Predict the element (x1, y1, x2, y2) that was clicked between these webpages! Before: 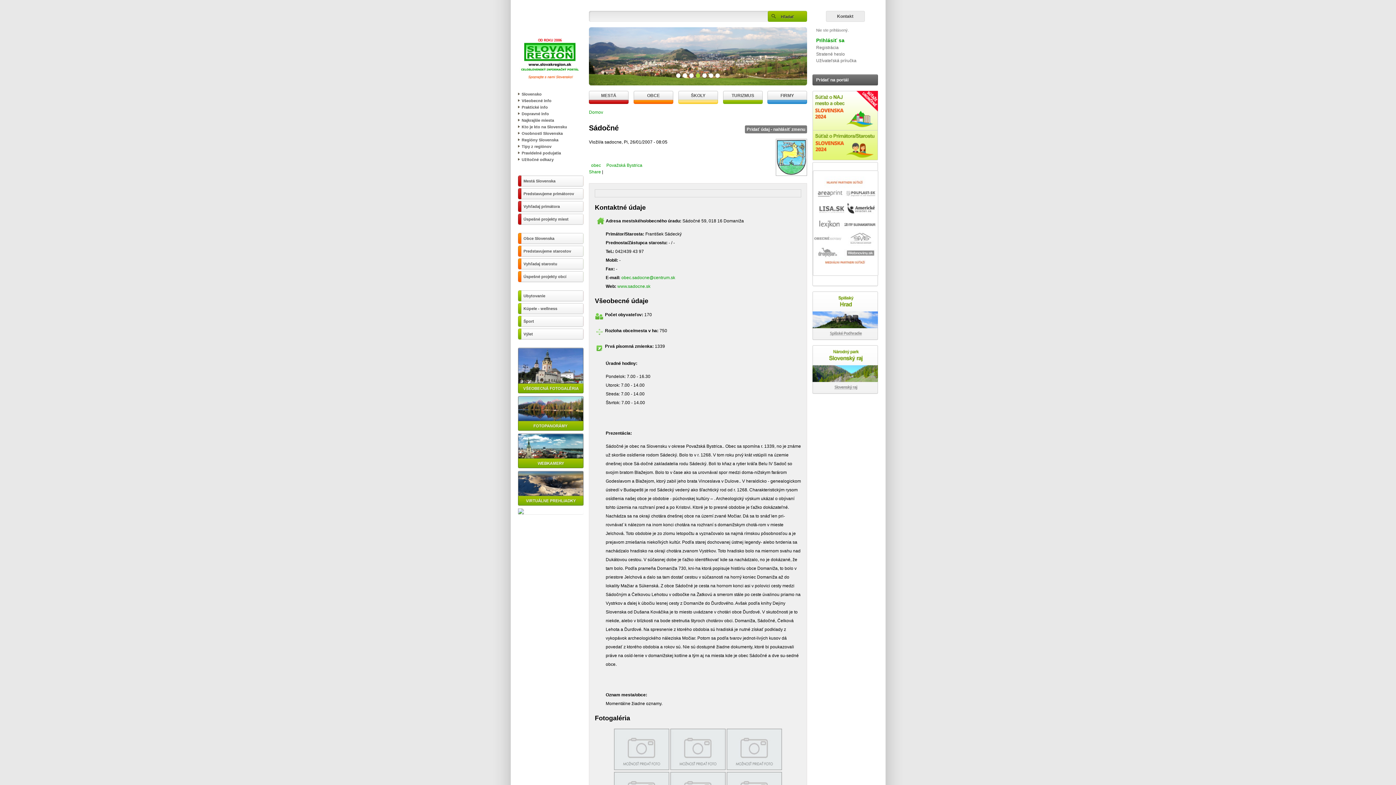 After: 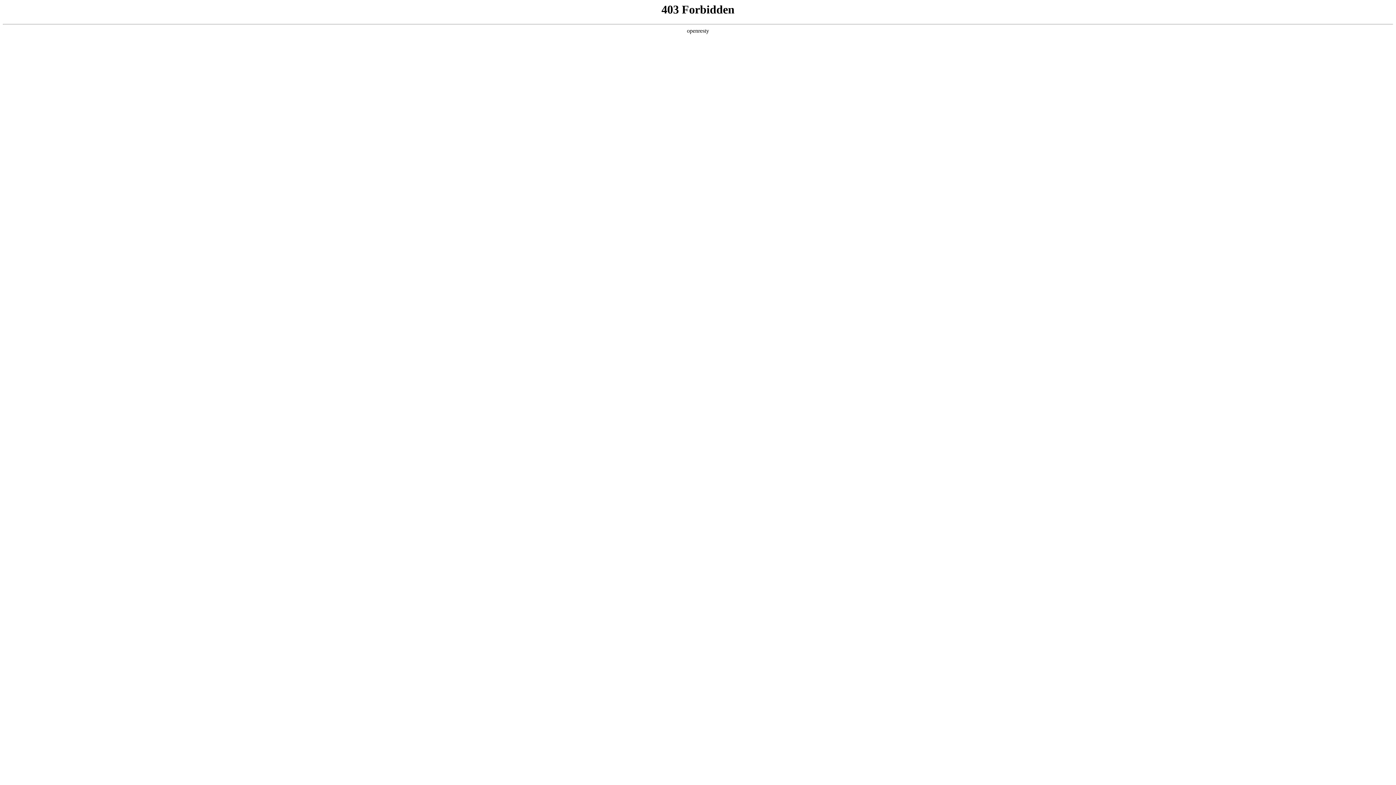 Action: label: www.sadocne.sk bbox: (617, 284, 650, 289)